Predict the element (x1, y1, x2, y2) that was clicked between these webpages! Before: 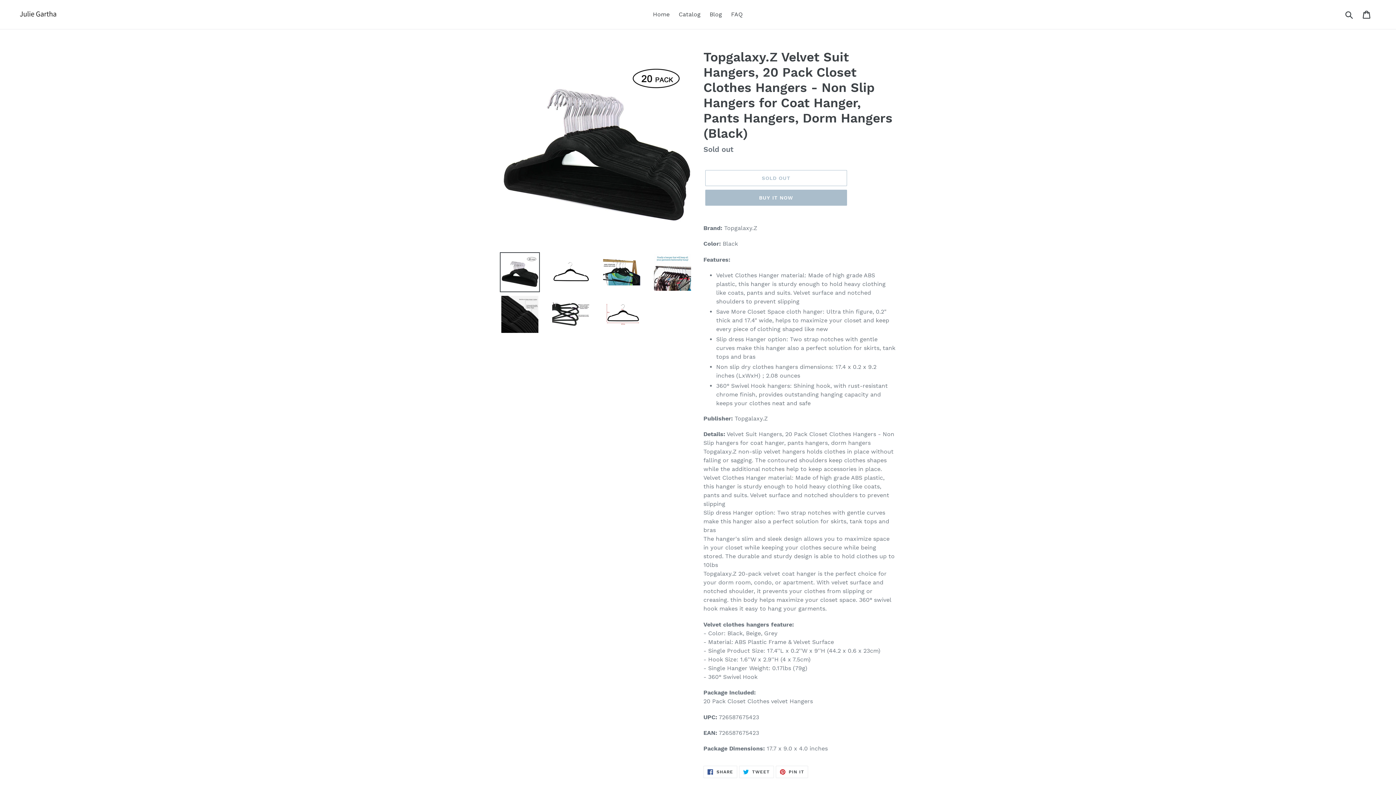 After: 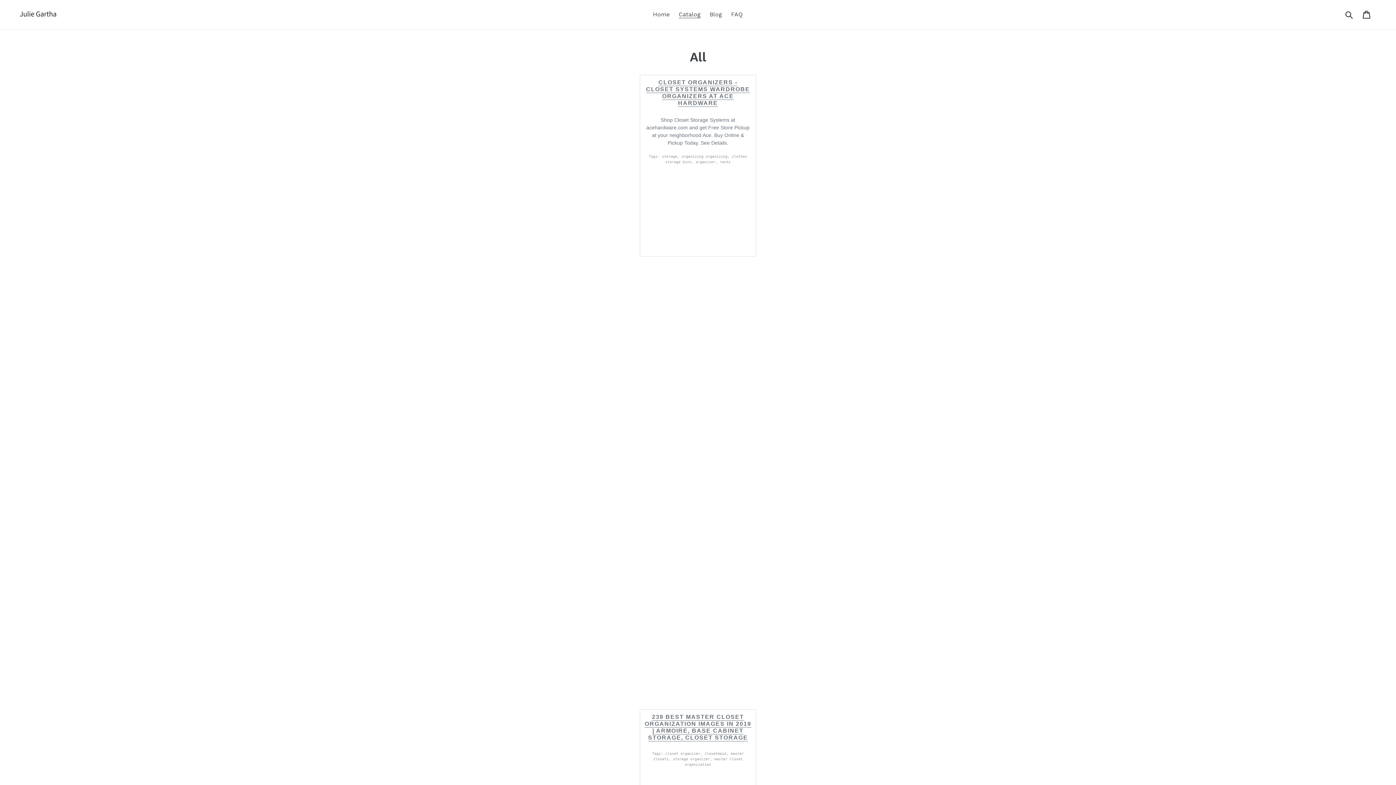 Action: label: Catalog bbox: (675, 9, 704, 20)